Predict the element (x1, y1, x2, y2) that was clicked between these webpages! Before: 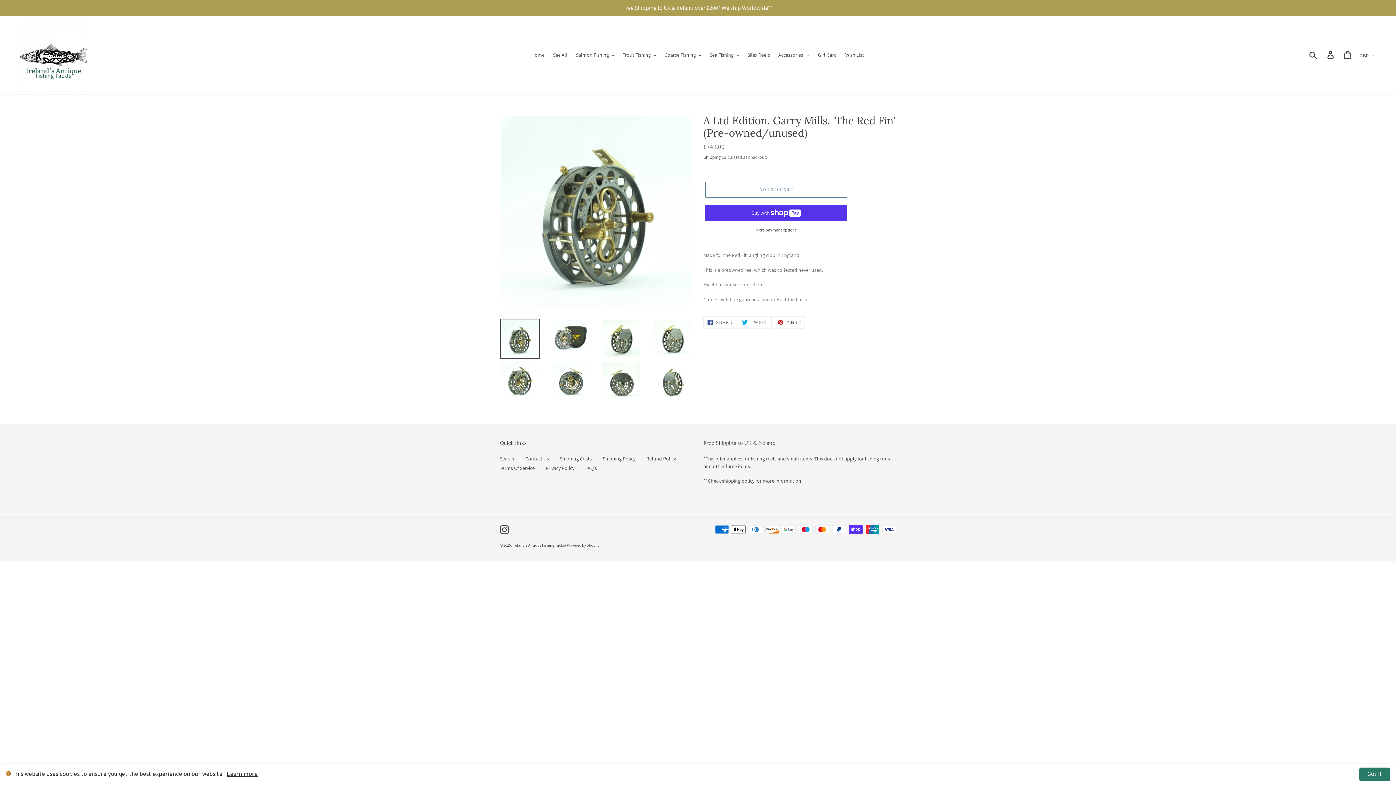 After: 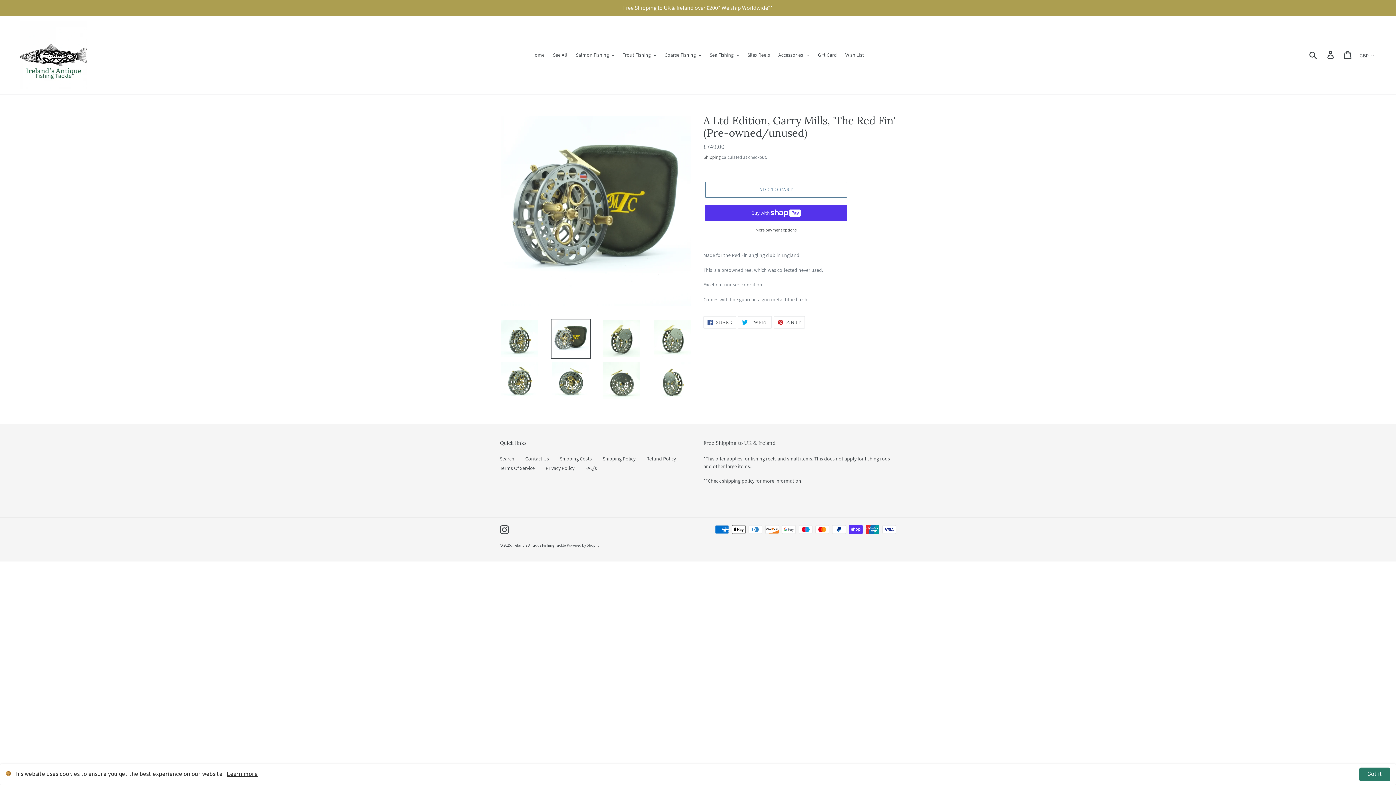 Action: bbox: (550, 318, 590, 358)